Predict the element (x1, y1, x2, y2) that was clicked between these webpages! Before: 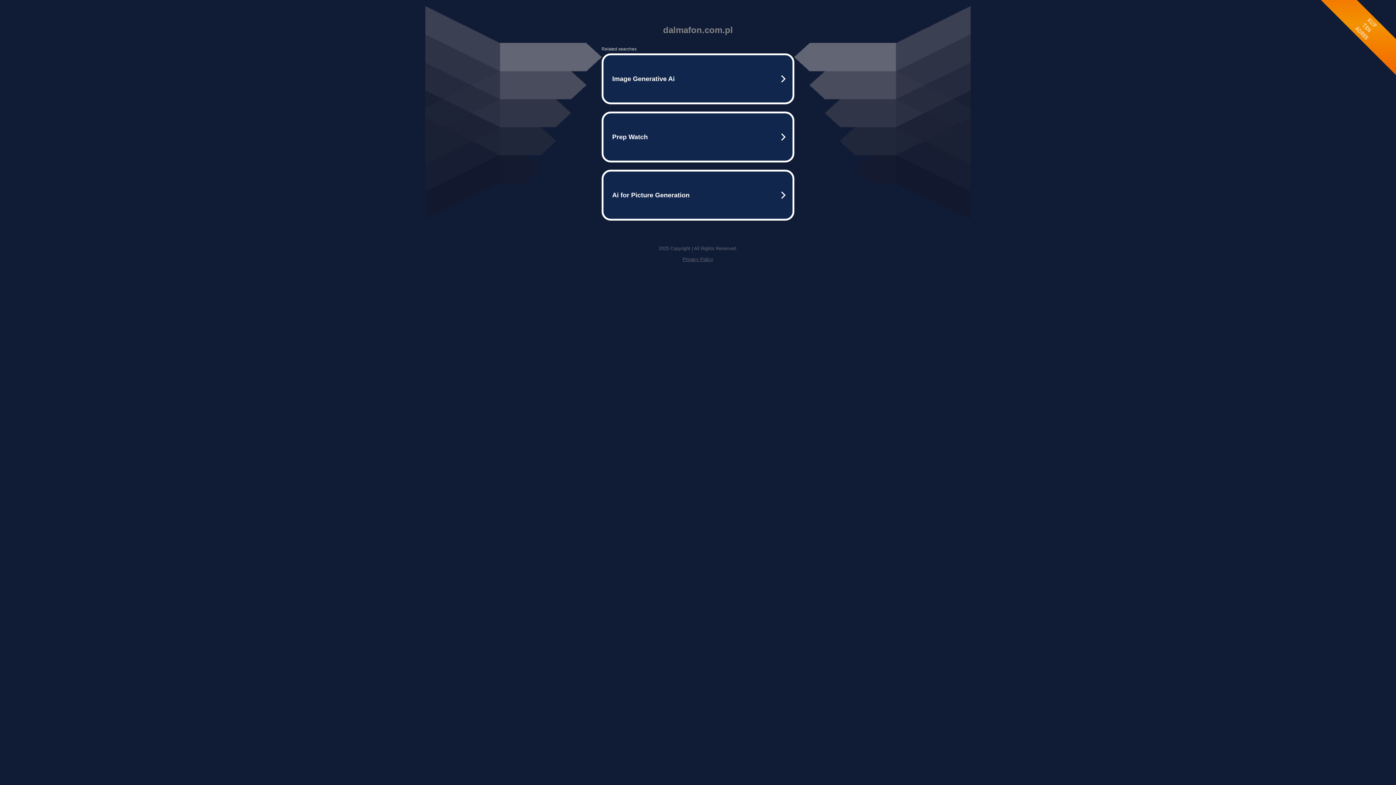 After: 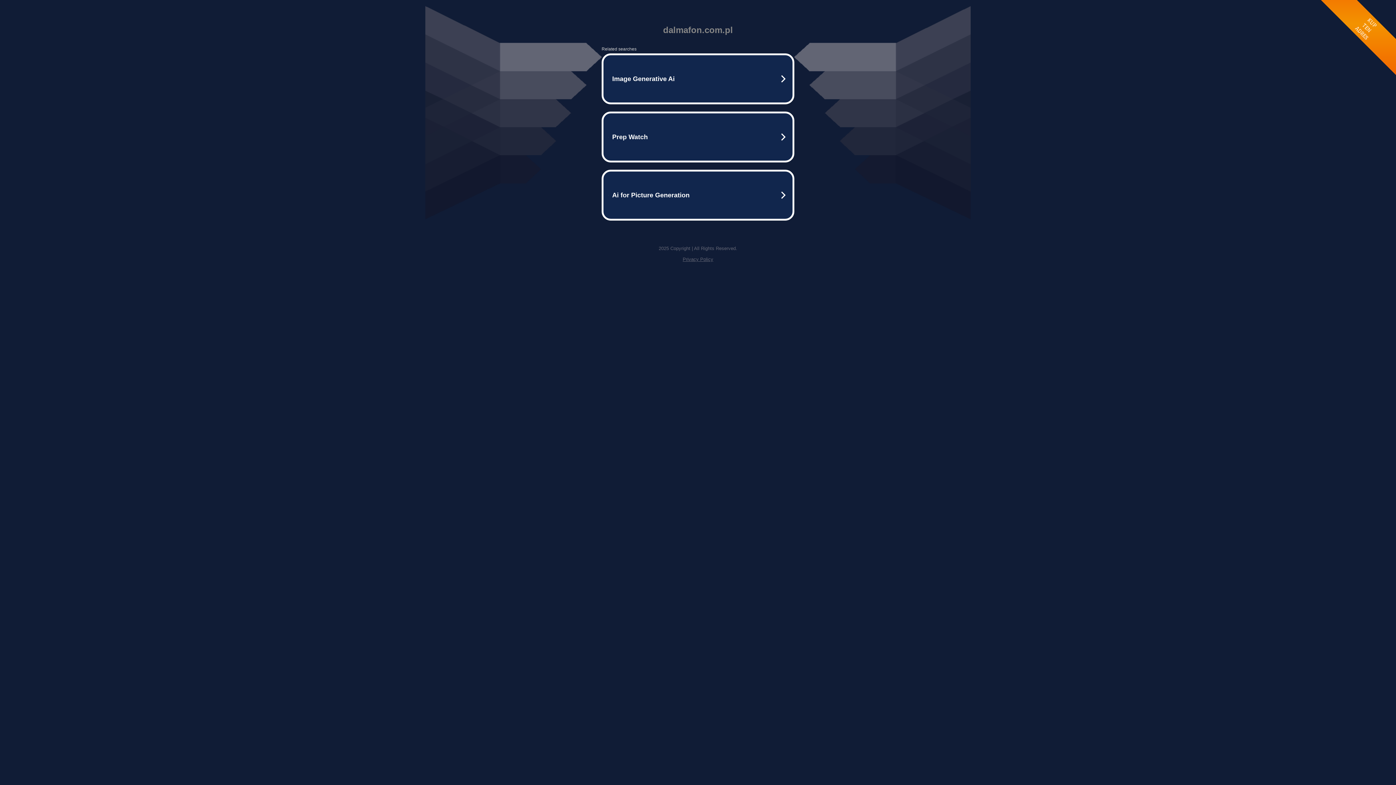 Action: label: Privacy Policy bbox: (682, 256, 713, 262)